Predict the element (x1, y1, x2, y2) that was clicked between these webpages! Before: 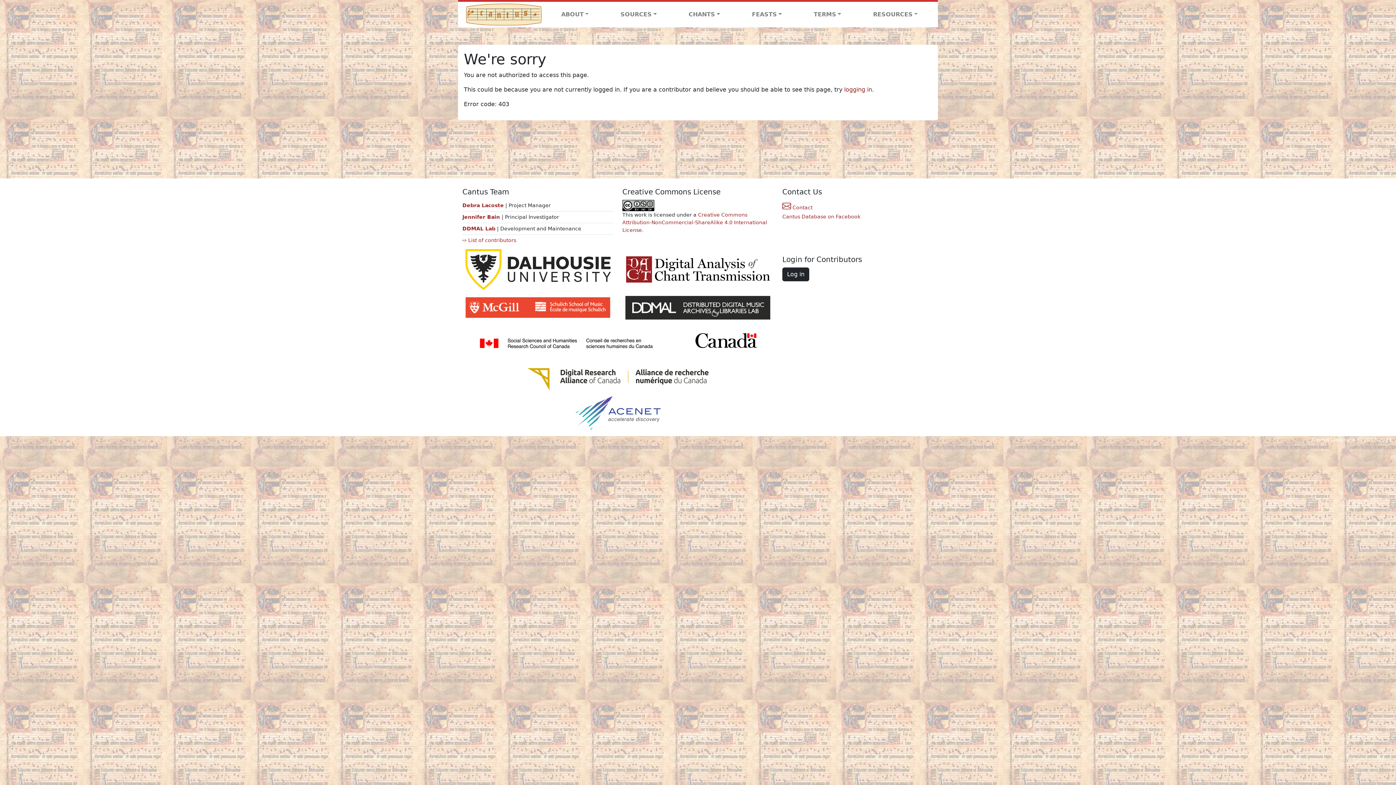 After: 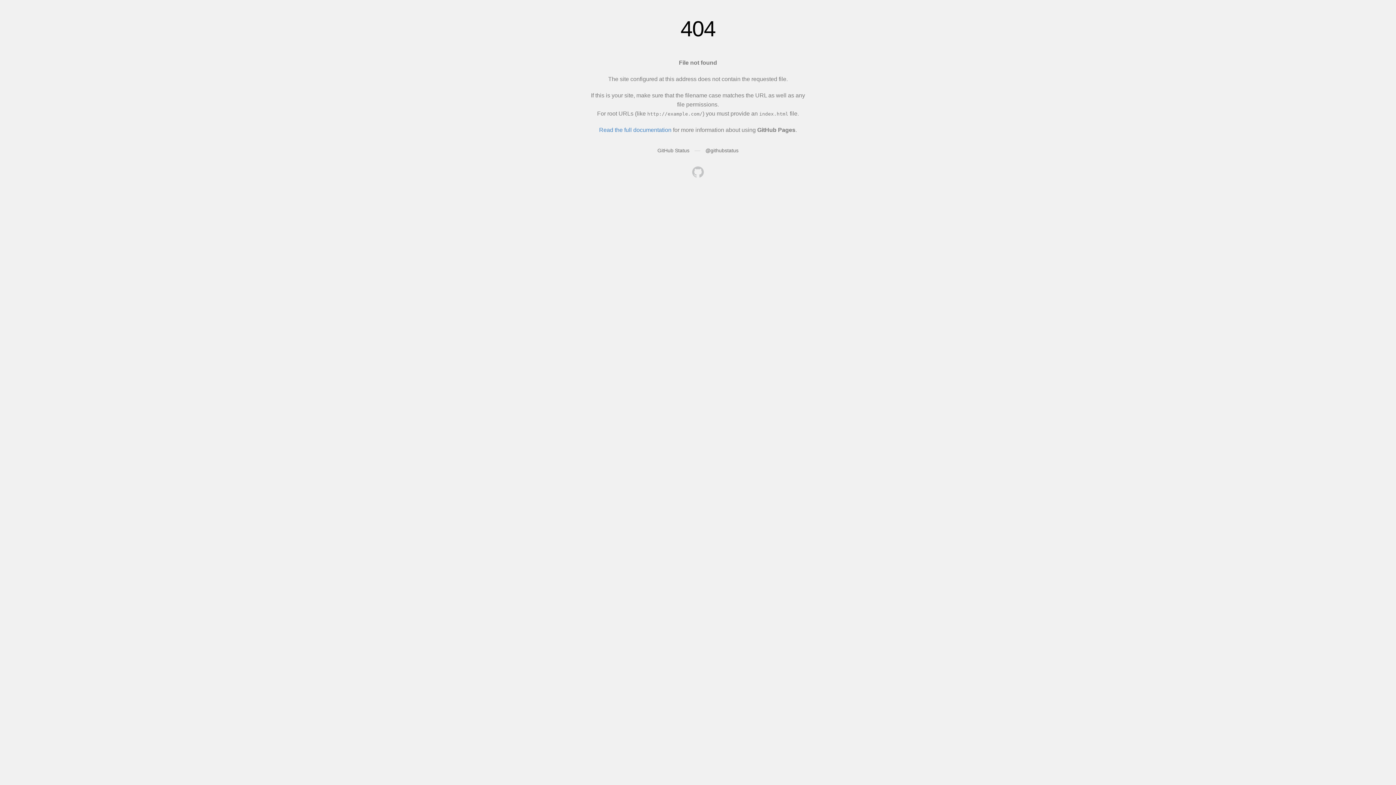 Action: label: DDMAL Lab bbox: (462, 225, 495, 231)